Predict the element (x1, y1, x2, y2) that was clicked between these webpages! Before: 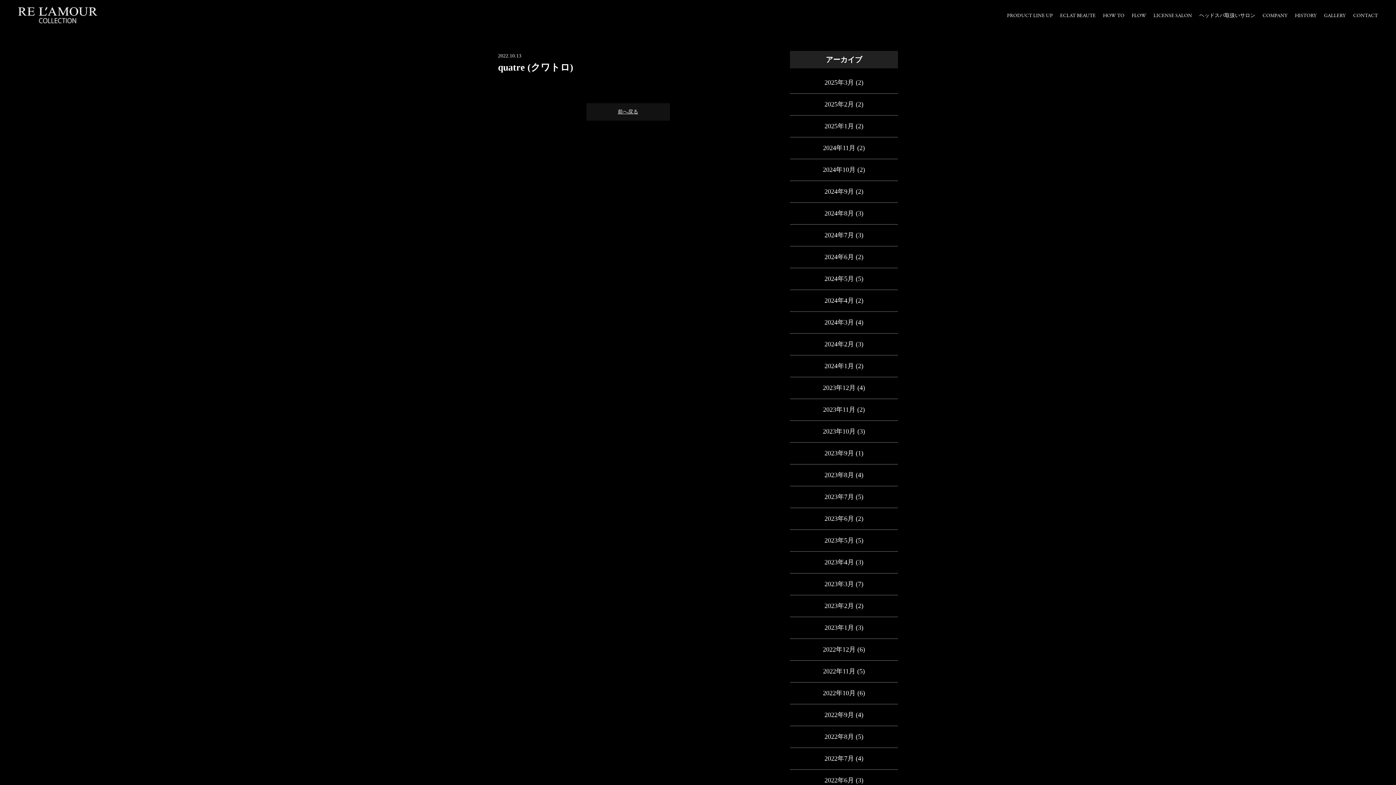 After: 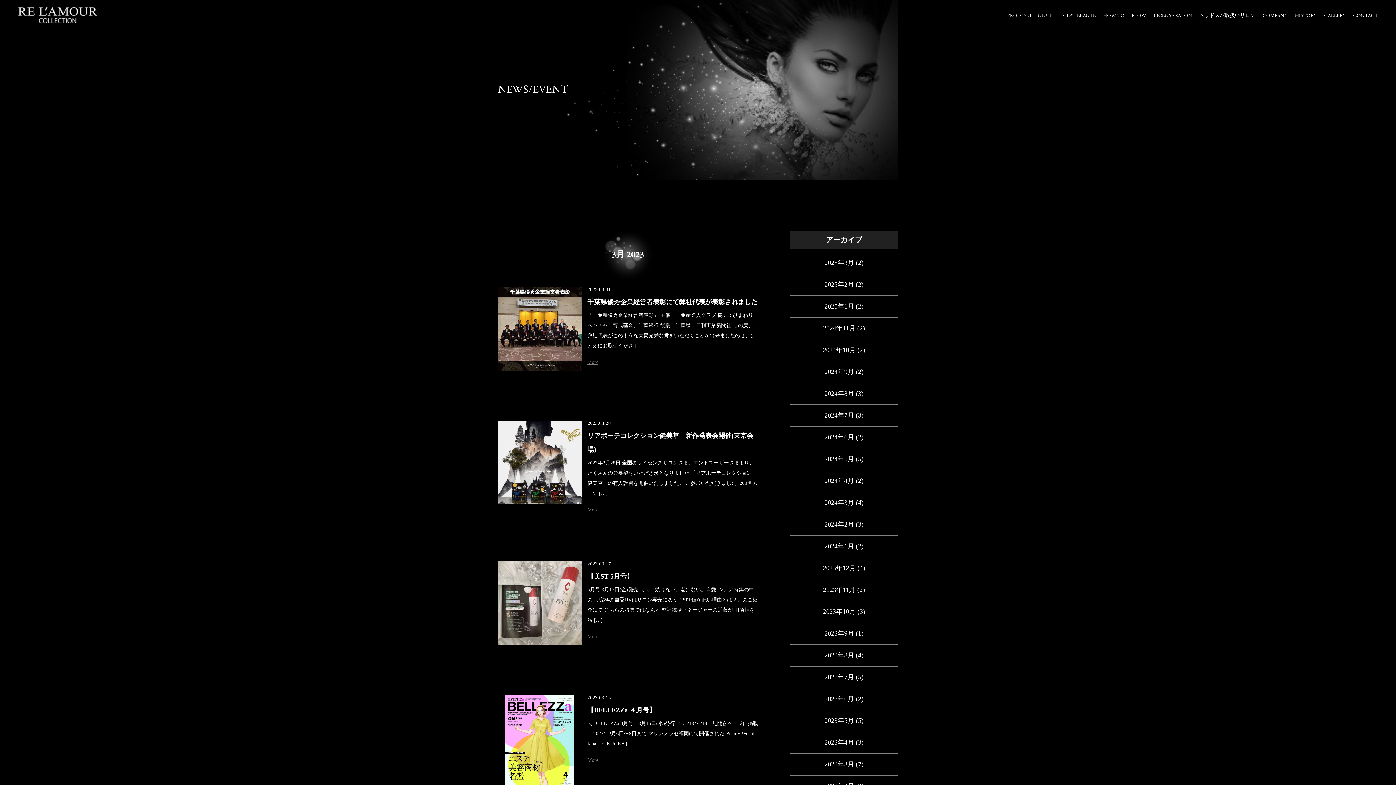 Action: label: 2023年3月 bbox: (824, 580, 854, 588)